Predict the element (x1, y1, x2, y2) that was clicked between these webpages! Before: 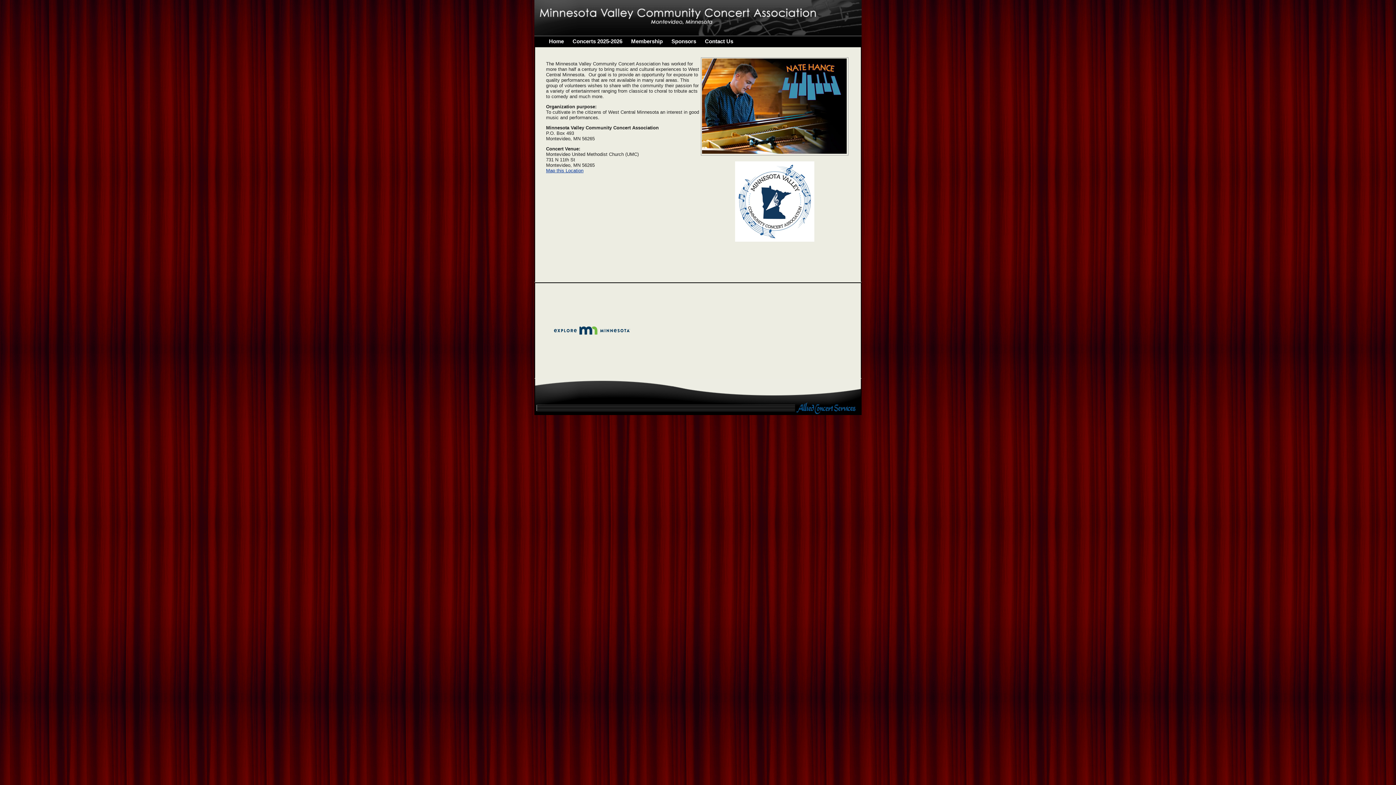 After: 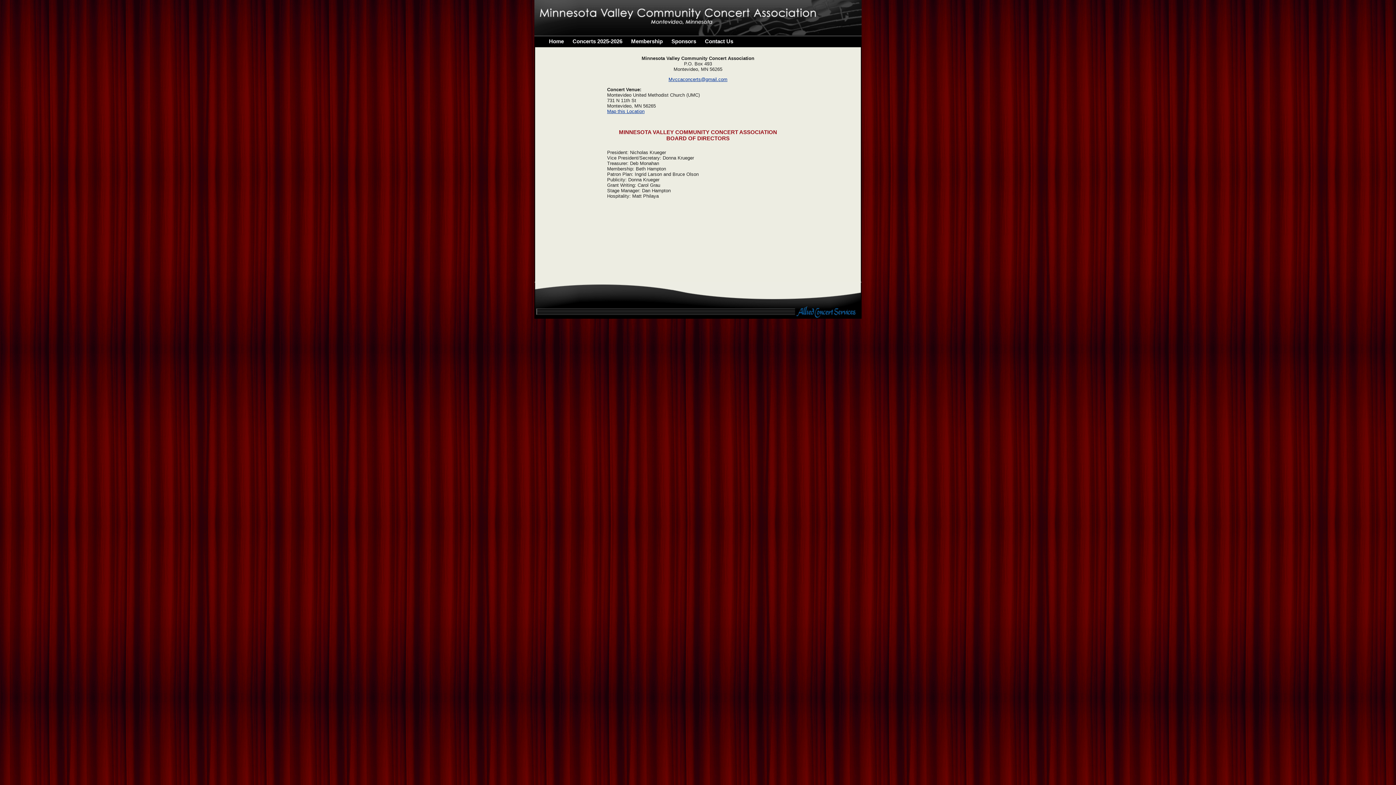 Action: bbox: (703, 36, 735, 46) label: Contact Us